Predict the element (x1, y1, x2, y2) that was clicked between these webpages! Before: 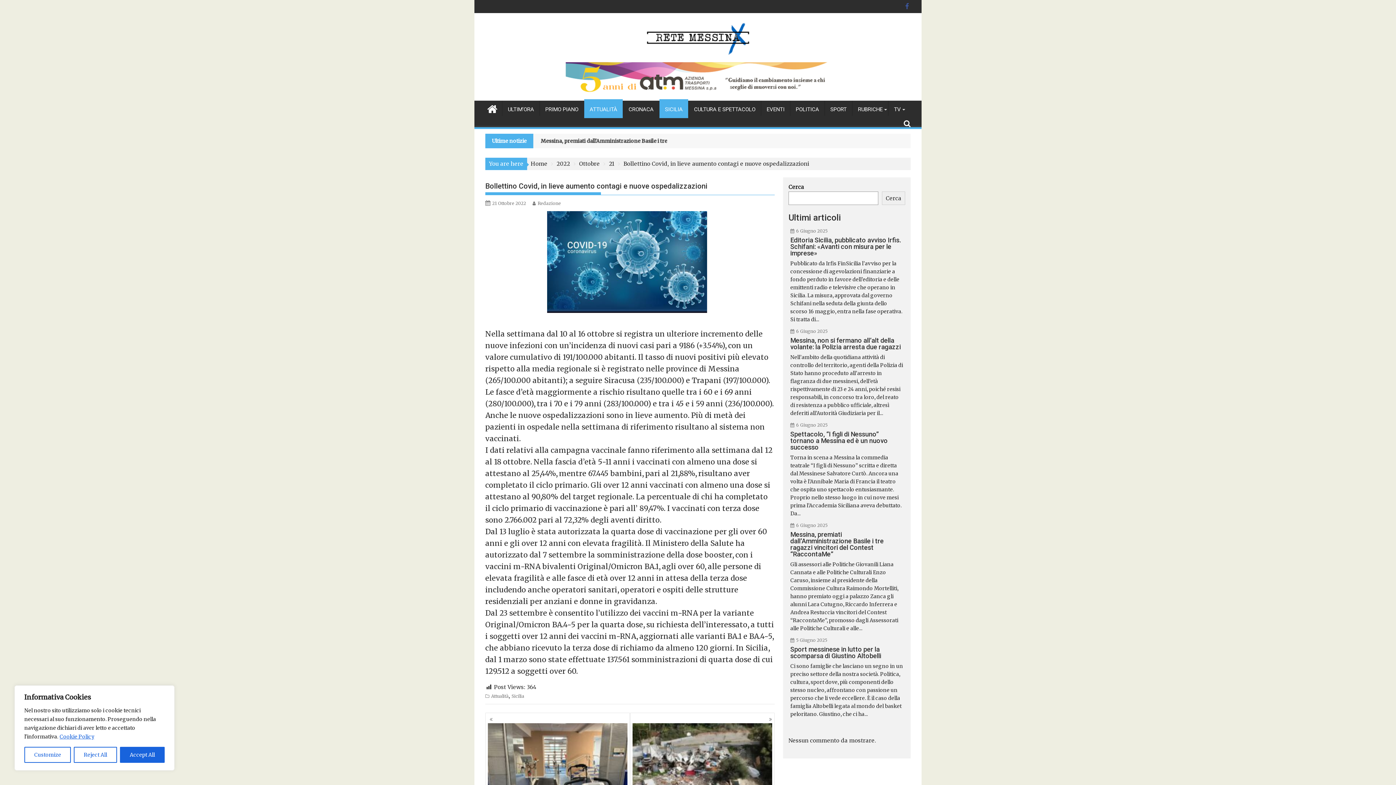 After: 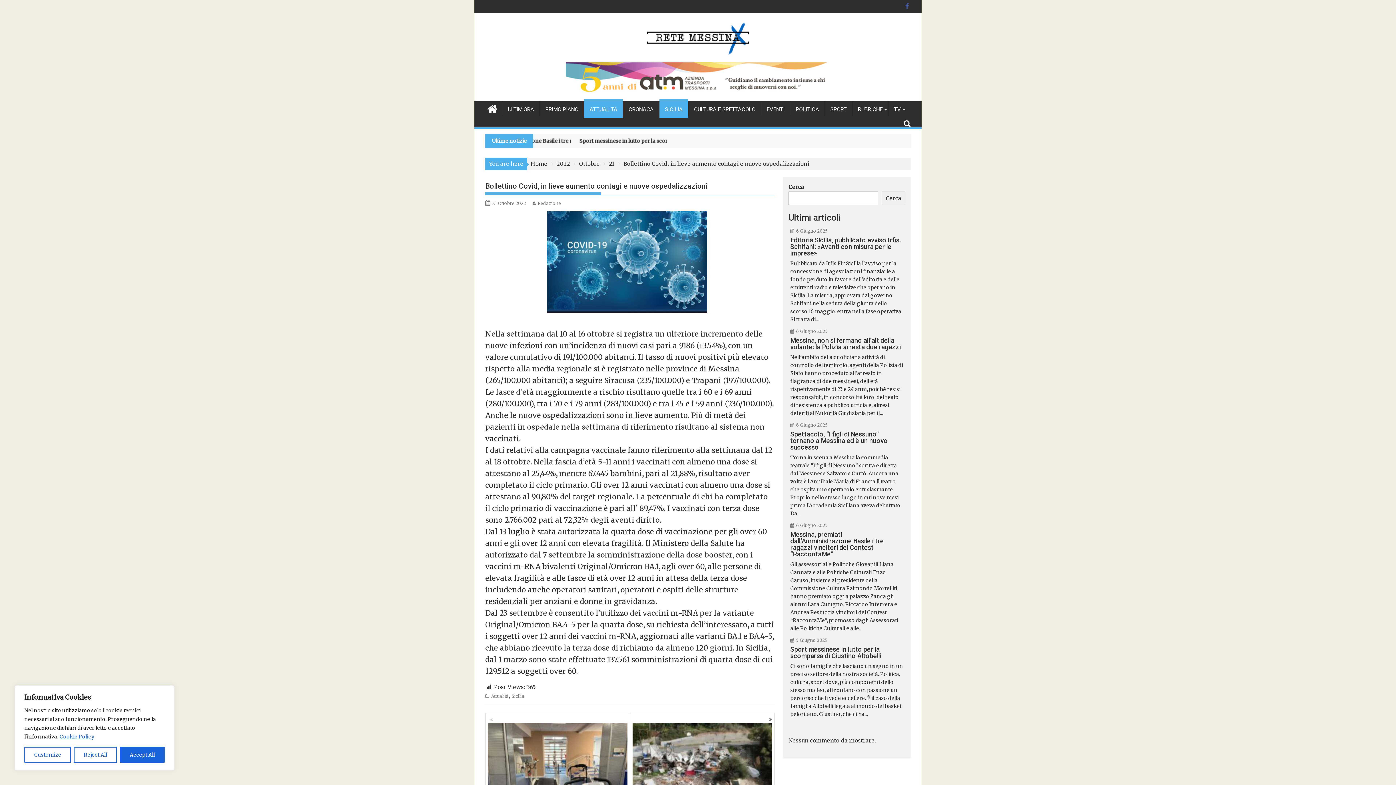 Action: label: Ultimi articoli bbox: (788, 212, 841, 222)